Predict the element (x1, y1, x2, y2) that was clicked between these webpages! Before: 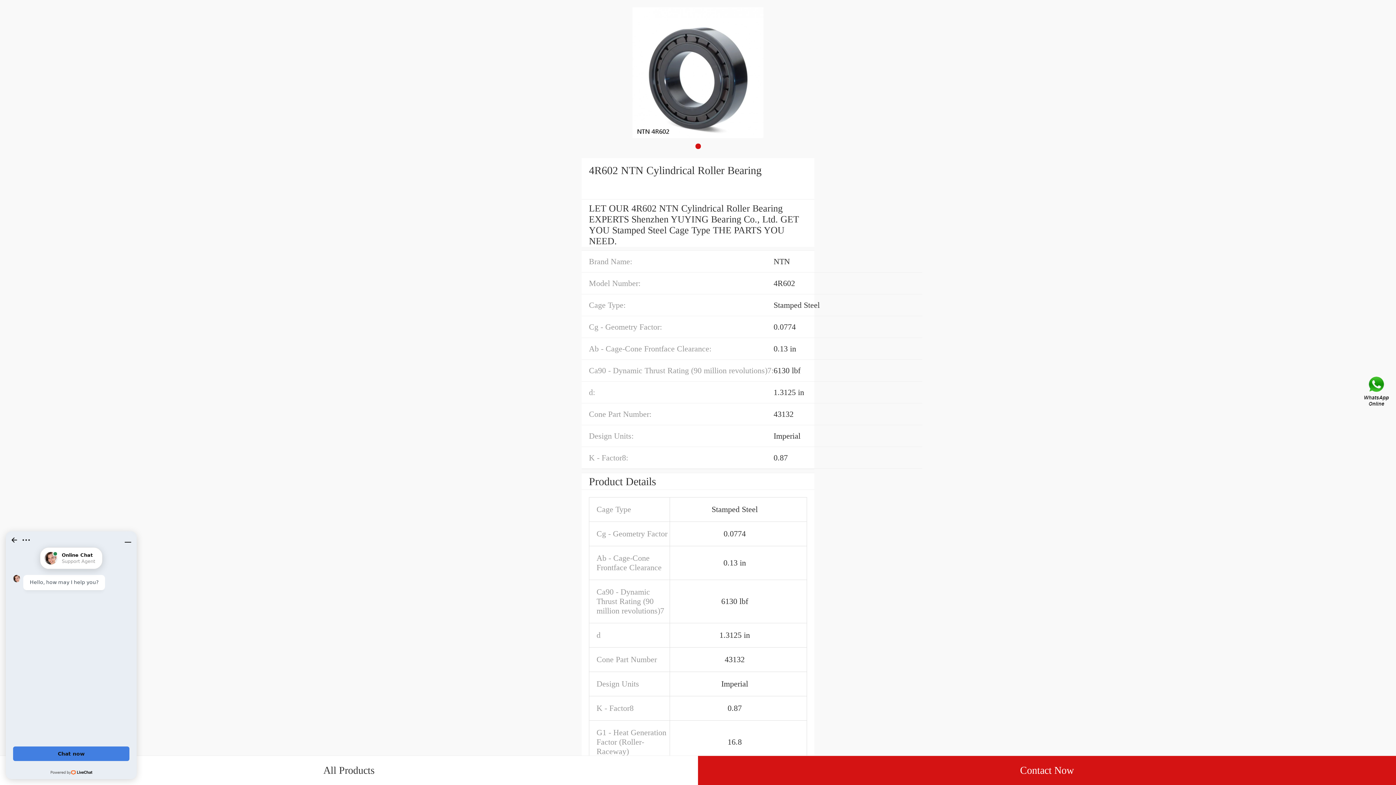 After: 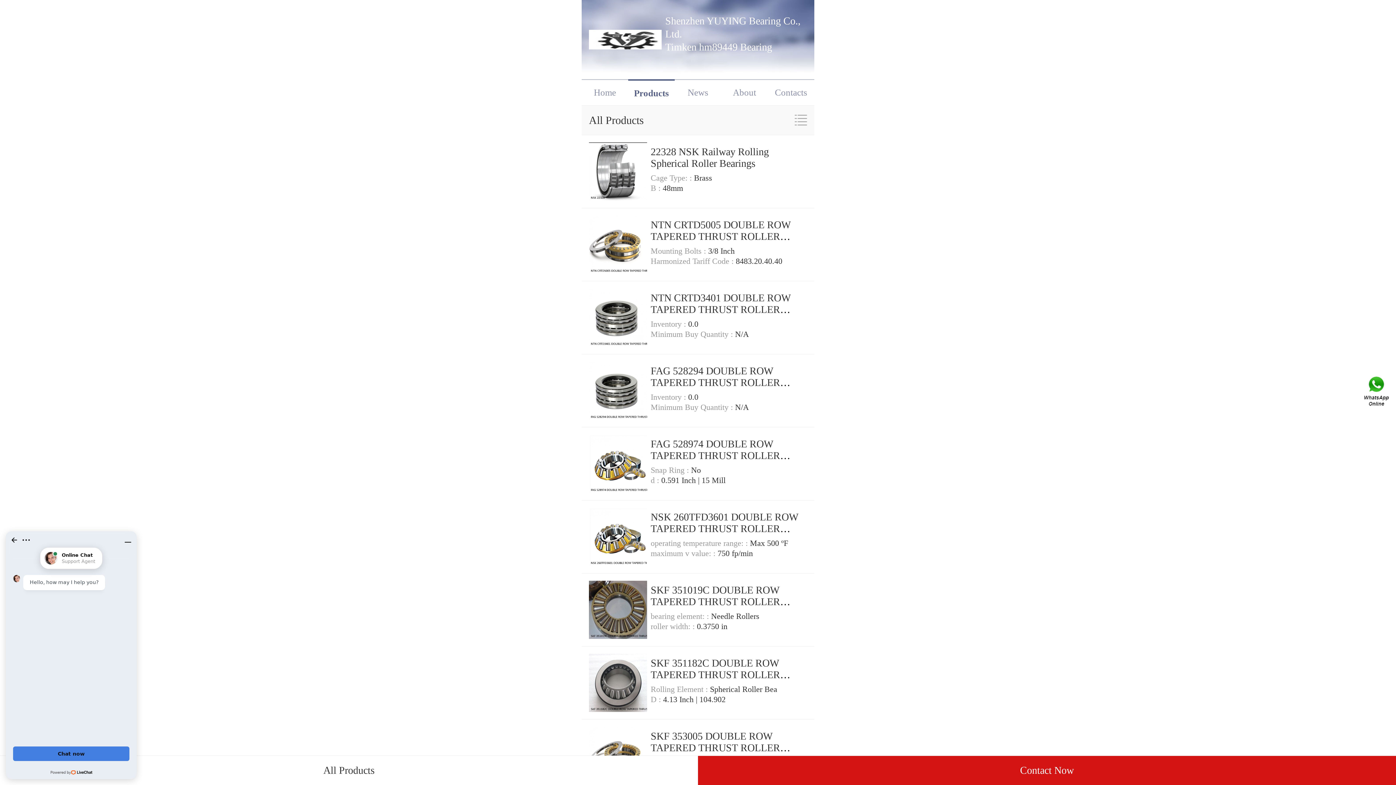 Action: bbox: (0, 756, 698, 785) label: All Products